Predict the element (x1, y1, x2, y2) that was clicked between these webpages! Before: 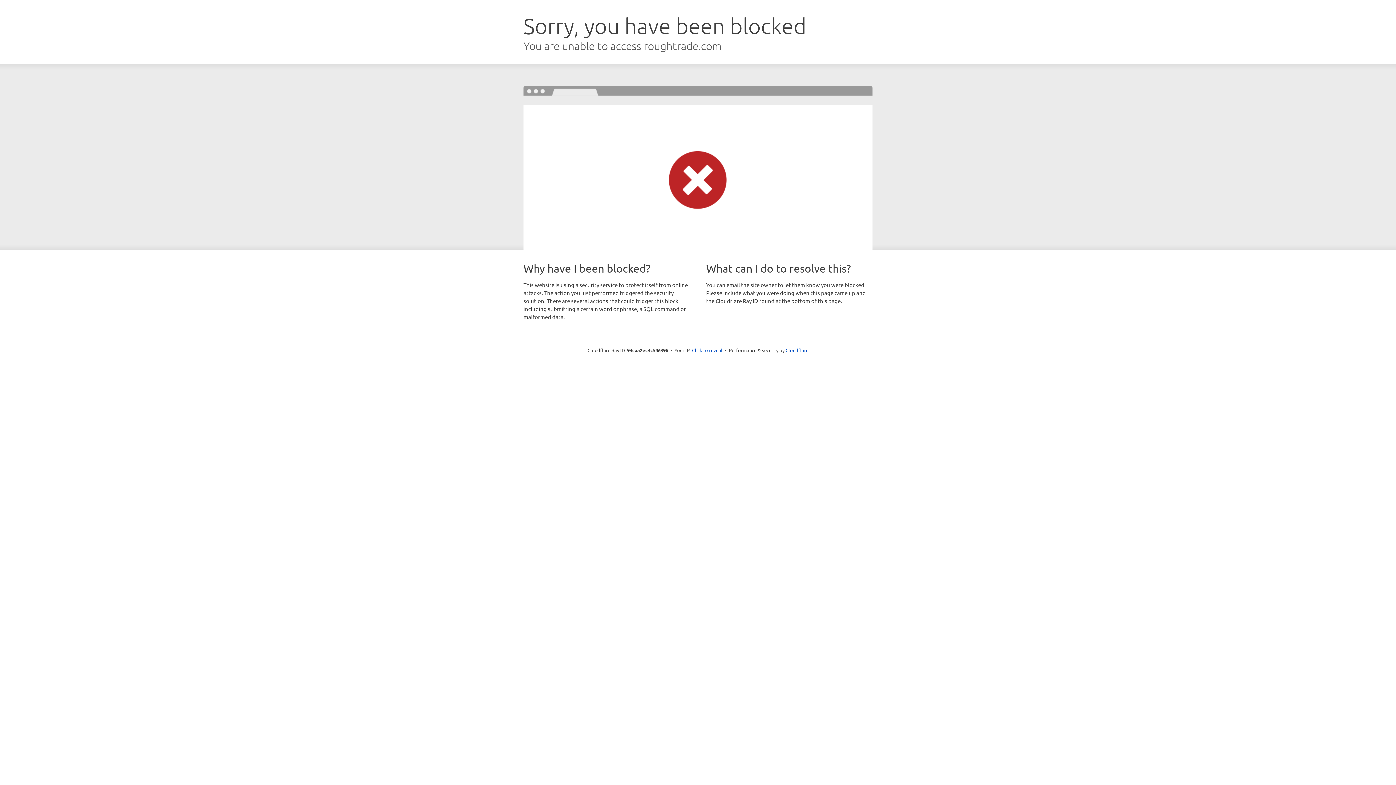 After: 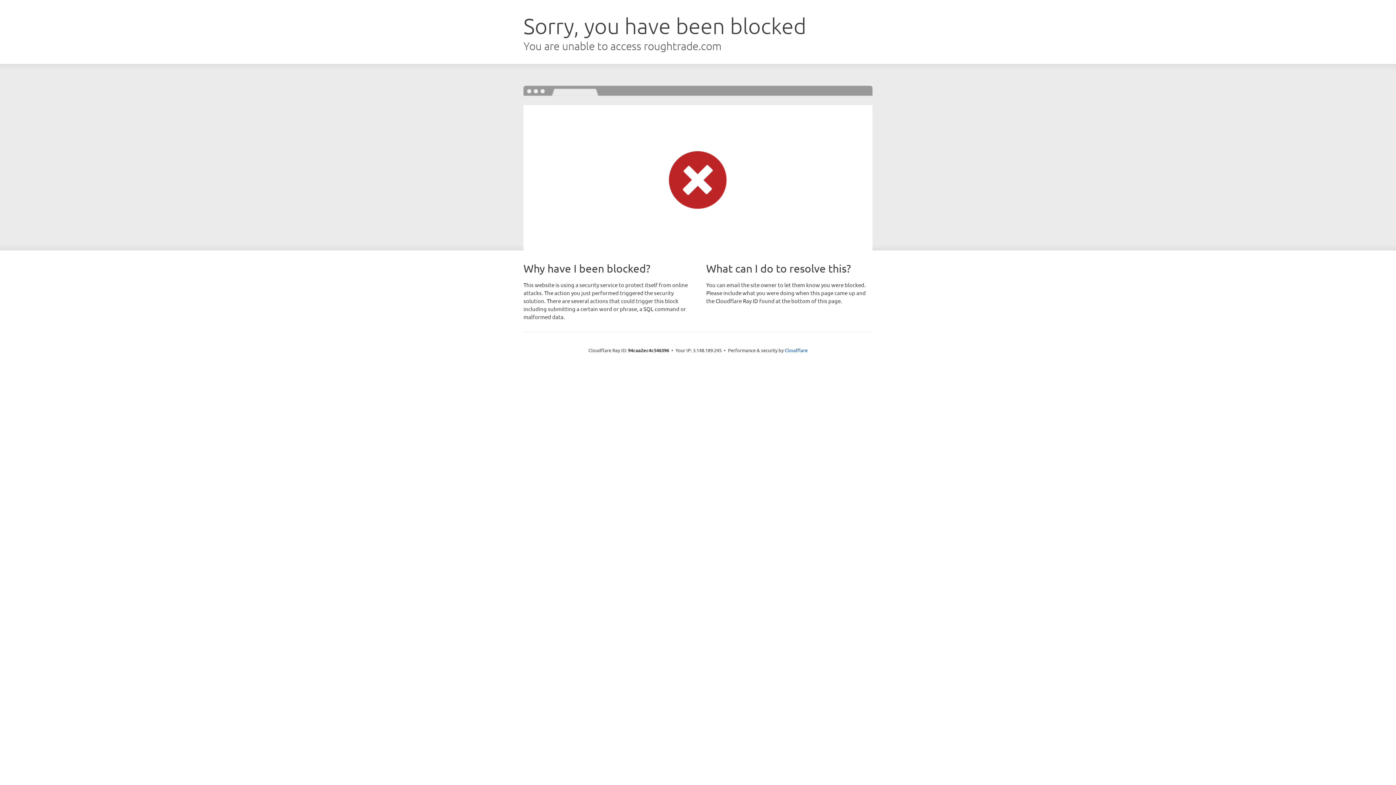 Action: label: Click to reveal bbox: (692, 346, 722, 353)